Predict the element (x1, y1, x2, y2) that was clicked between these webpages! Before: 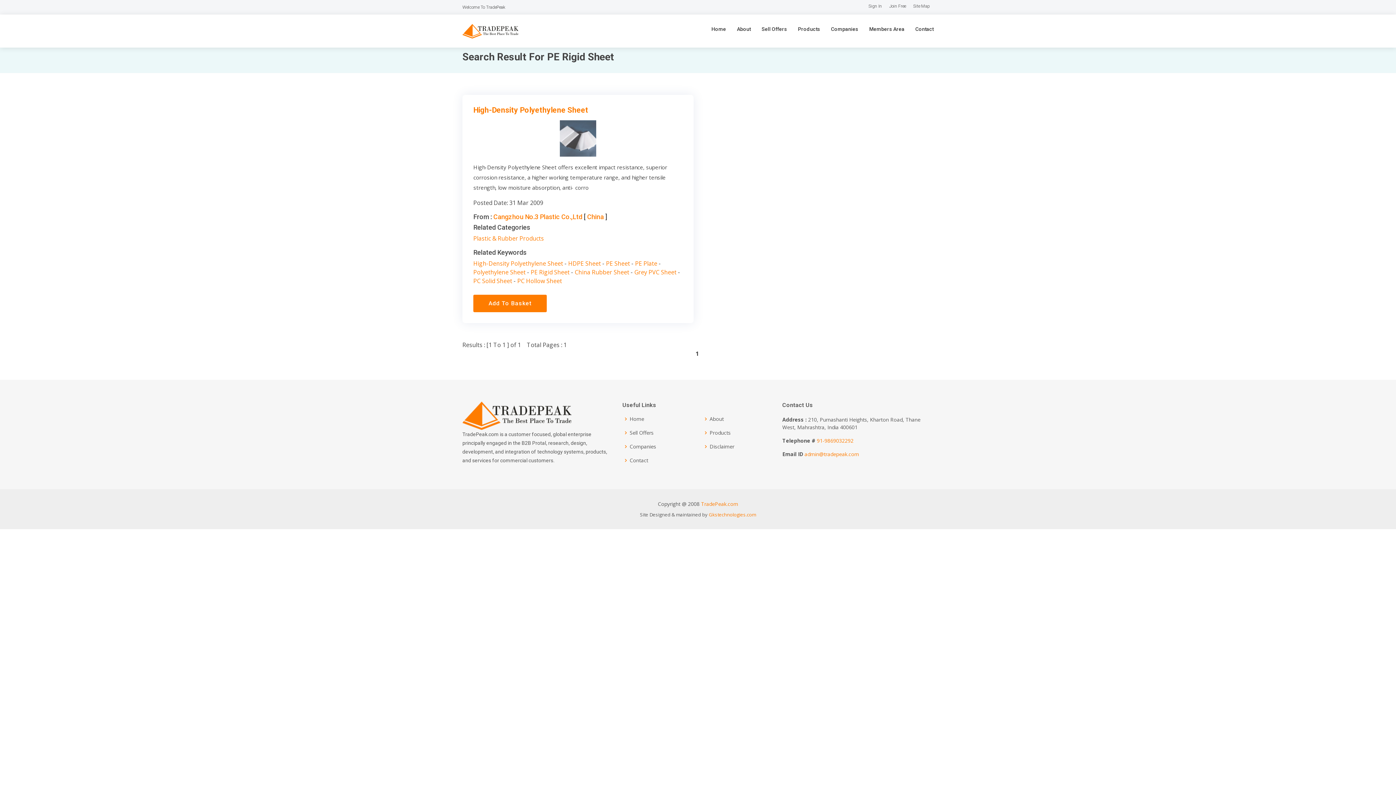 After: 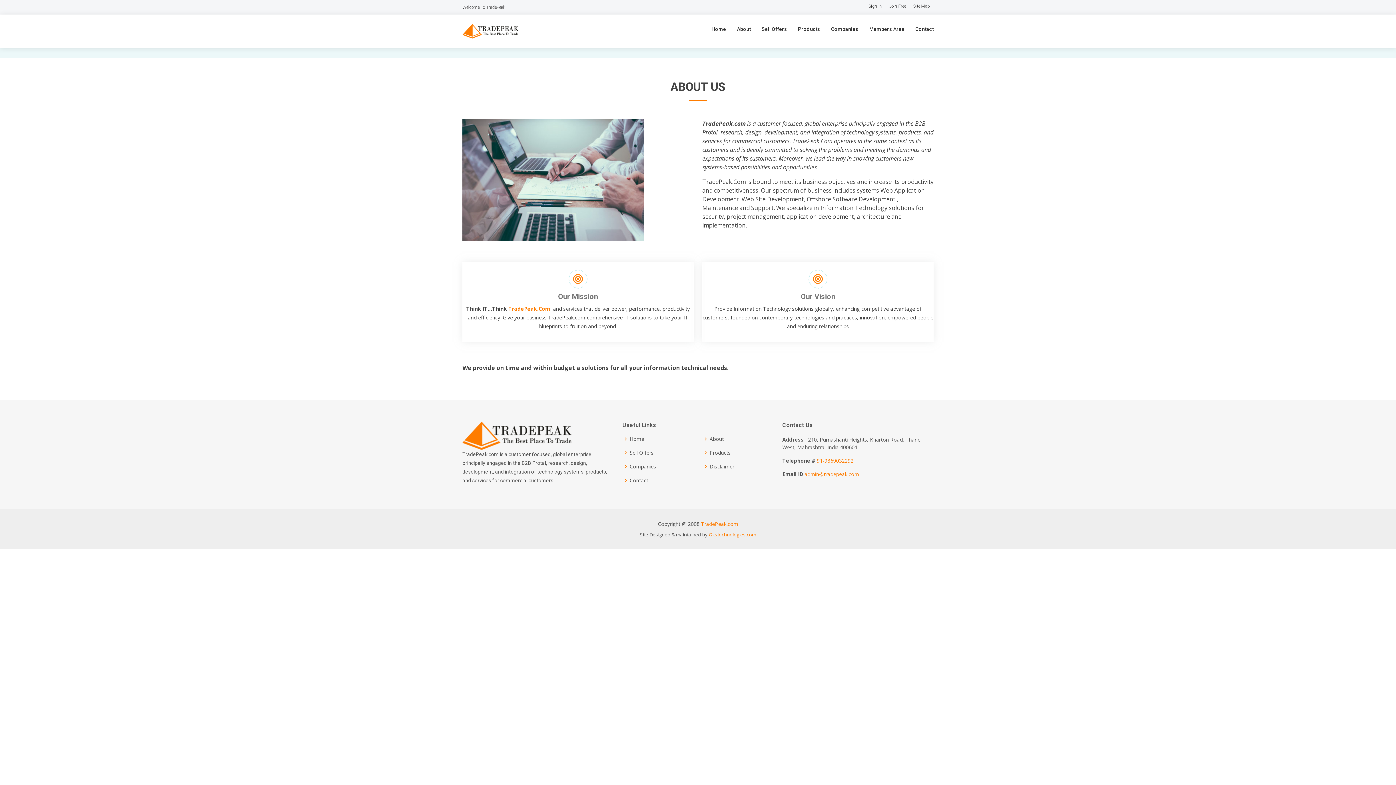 Action: label: About bbox: (709, 416, 724, 421)